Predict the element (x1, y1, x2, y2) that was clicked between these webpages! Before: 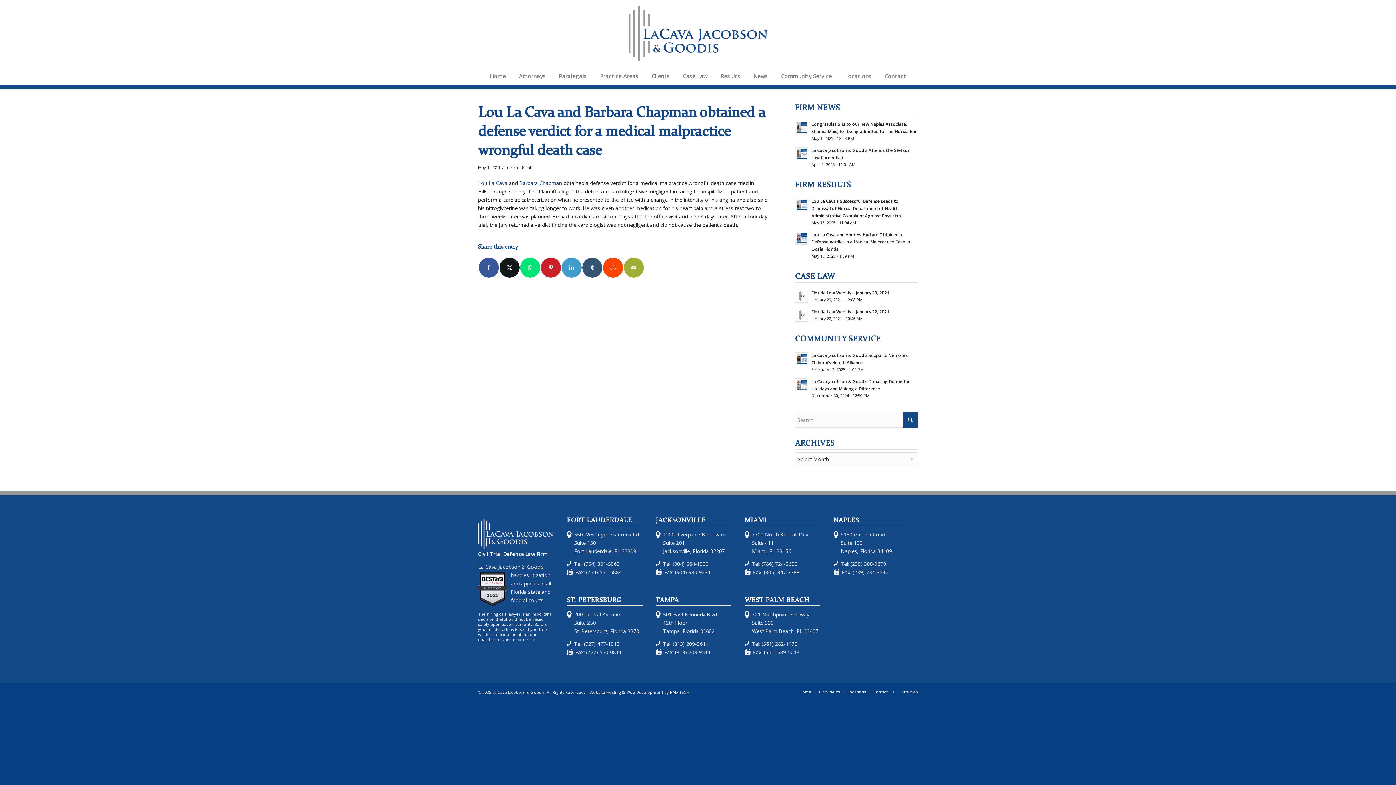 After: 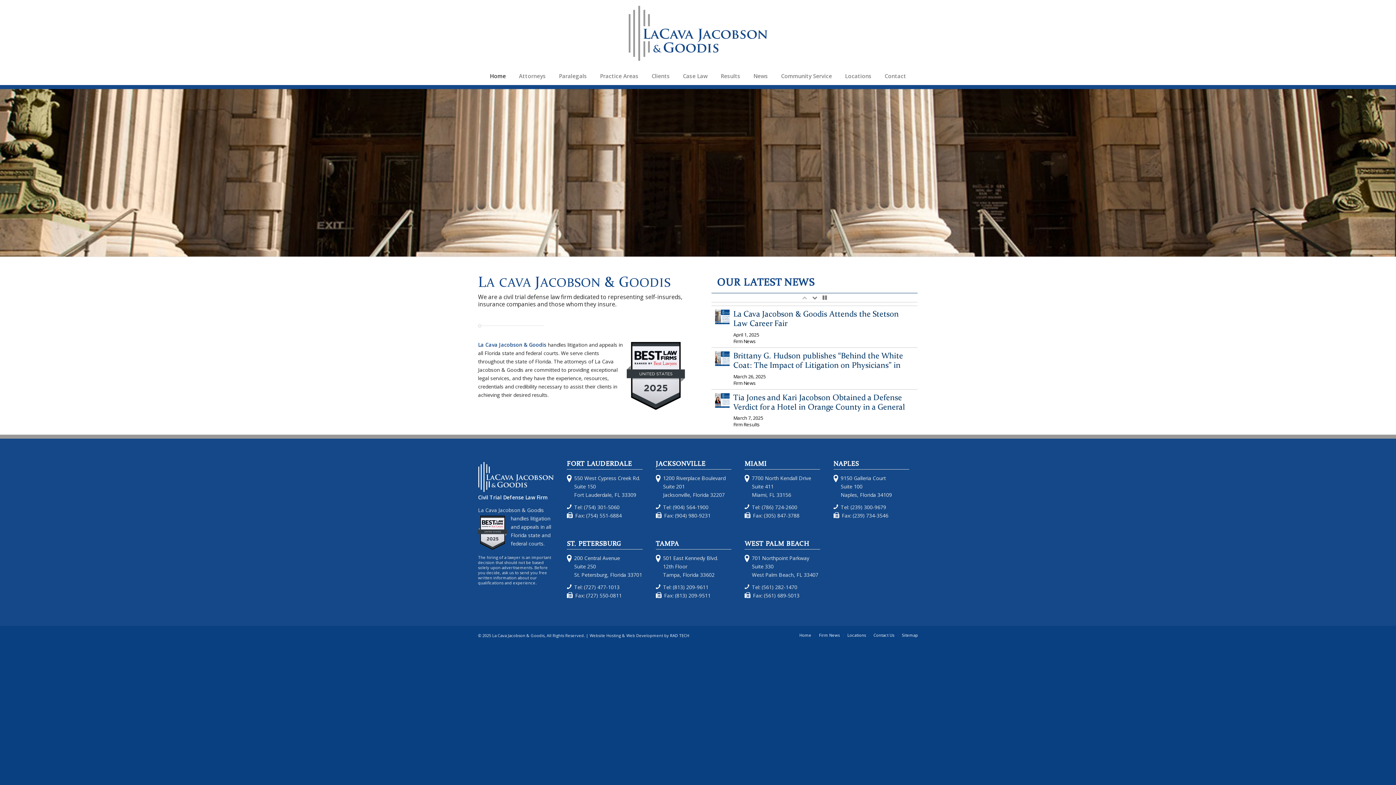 Action: bbox: (483, 66, 512, 85) label: Home